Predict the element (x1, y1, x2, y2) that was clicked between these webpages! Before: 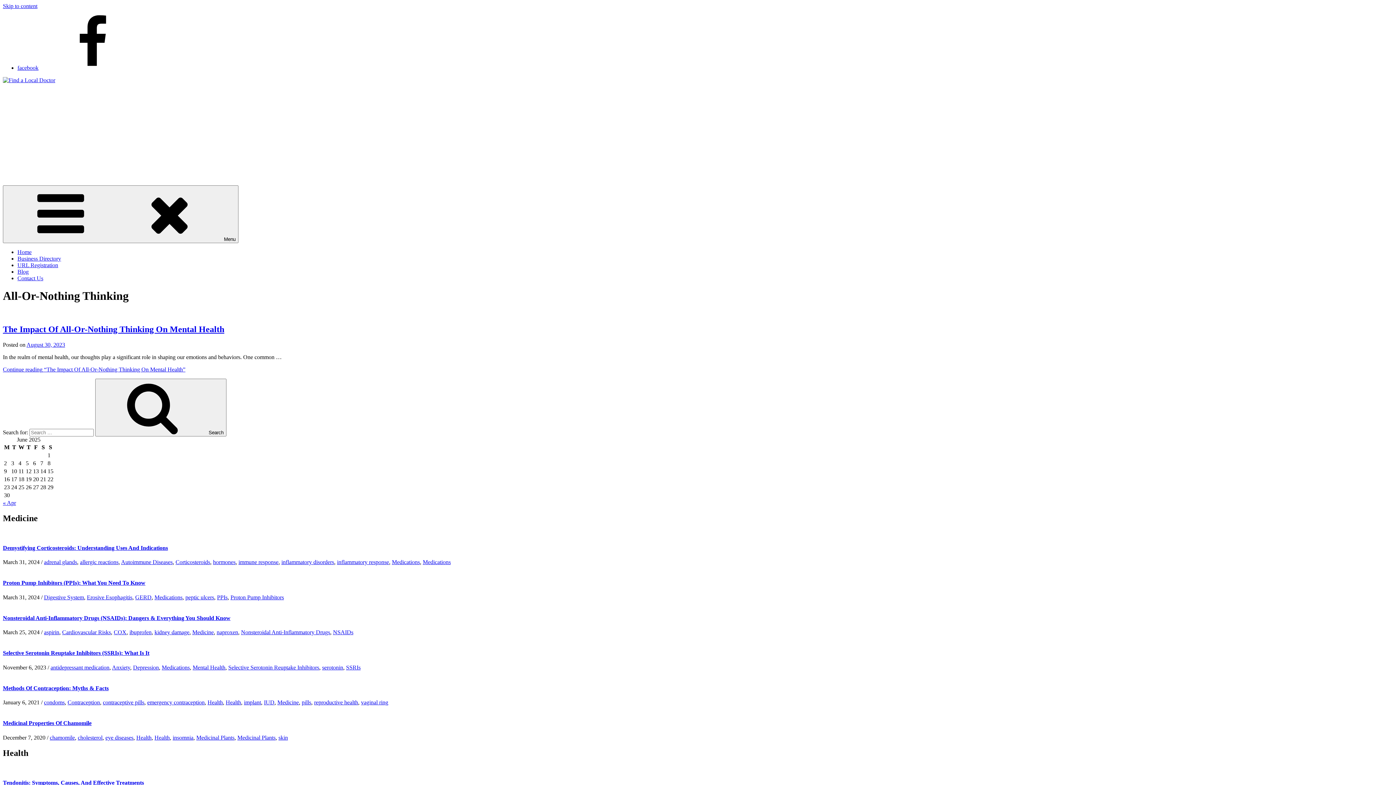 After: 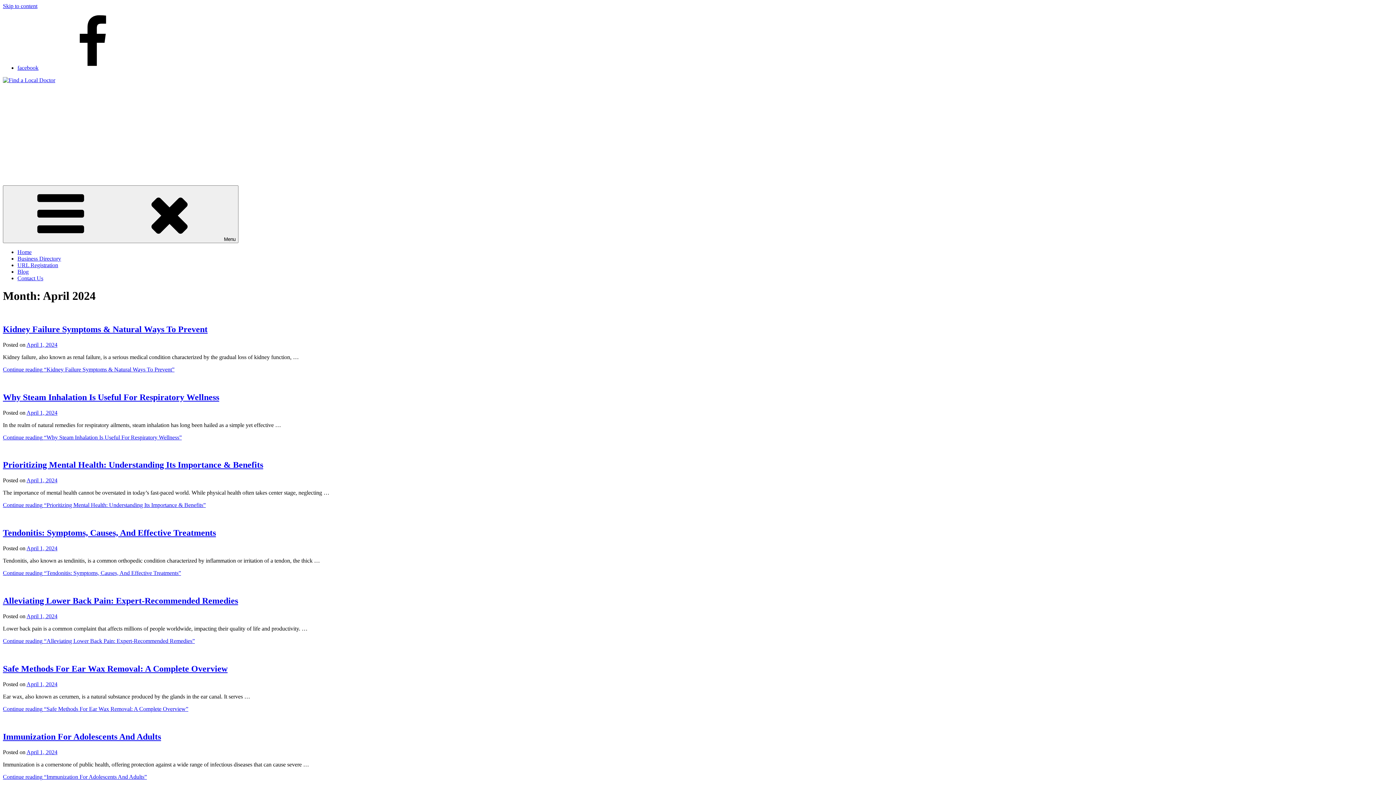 Action: label: « Apr bbox: (2, 499, 16, 506)